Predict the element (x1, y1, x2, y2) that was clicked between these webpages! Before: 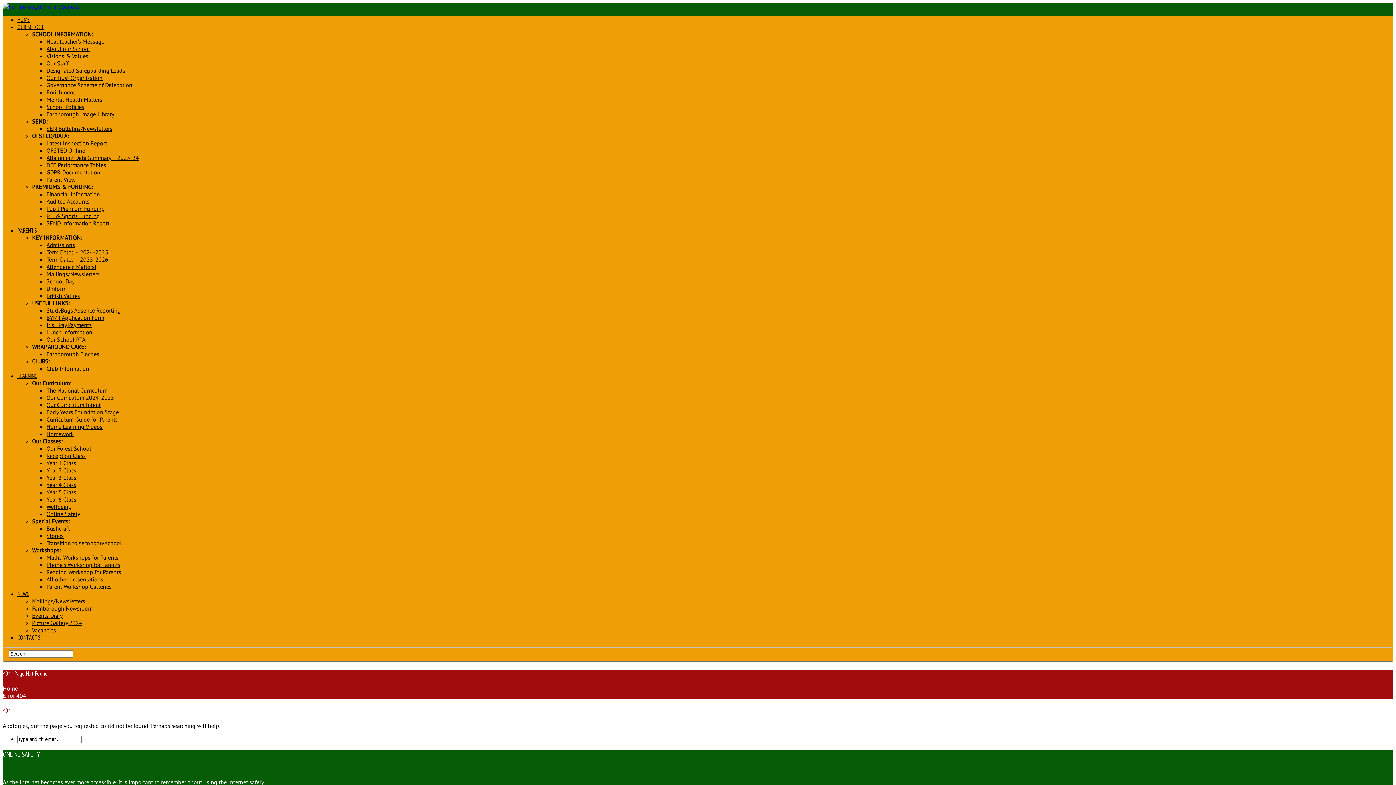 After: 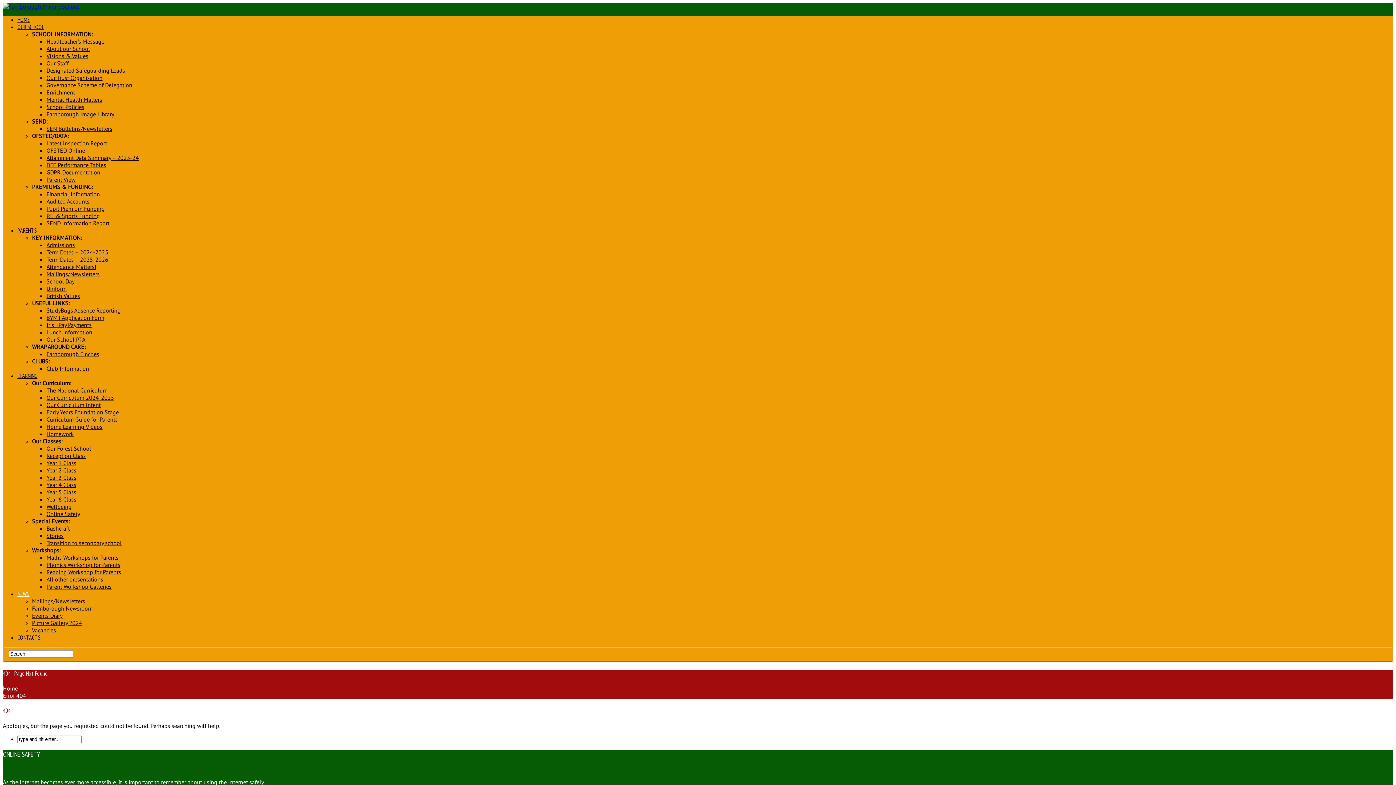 Action: label: NEWS bbox: (17, 590, 29, 597)